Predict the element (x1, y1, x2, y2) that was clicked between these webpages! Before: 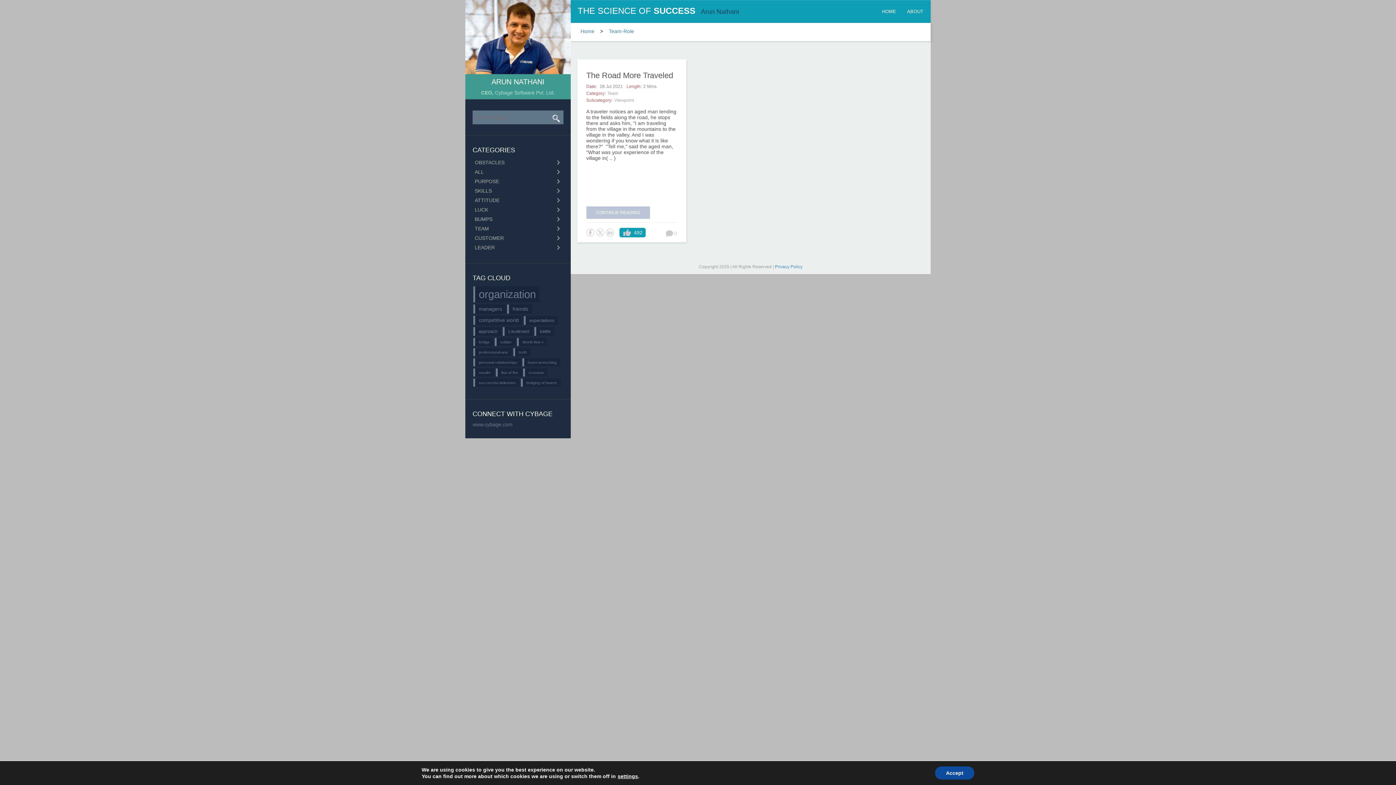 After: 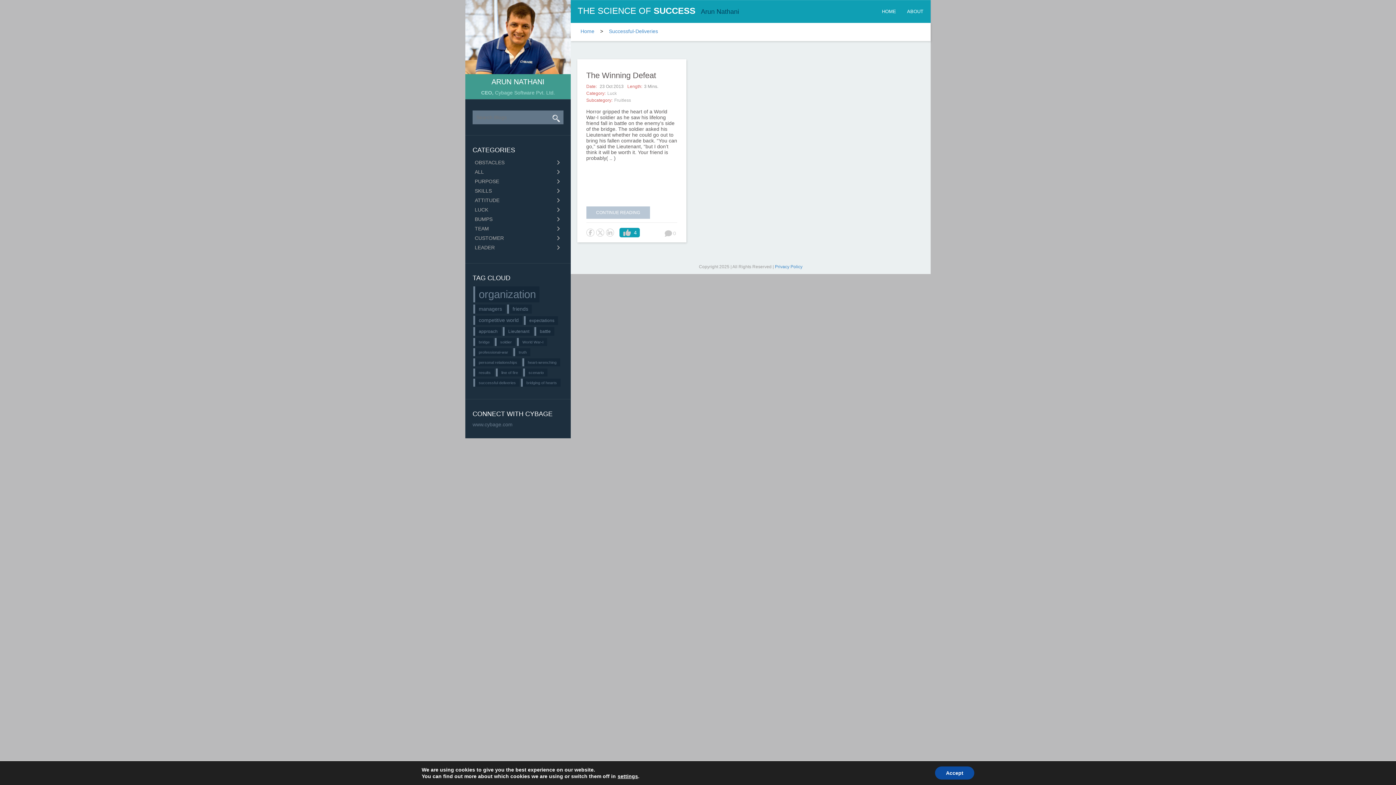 Action: bbox: (473, 378, 519, 386) label: successful deliveries